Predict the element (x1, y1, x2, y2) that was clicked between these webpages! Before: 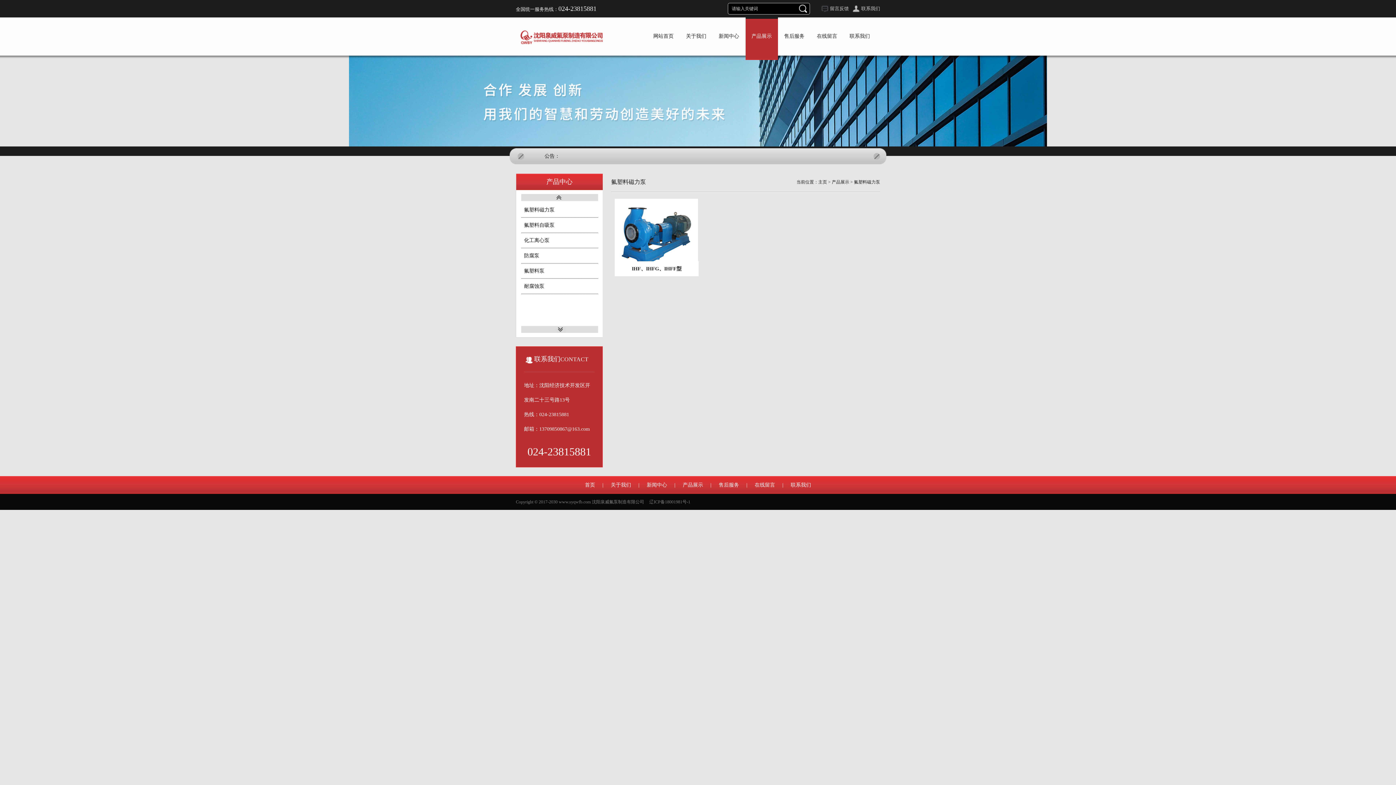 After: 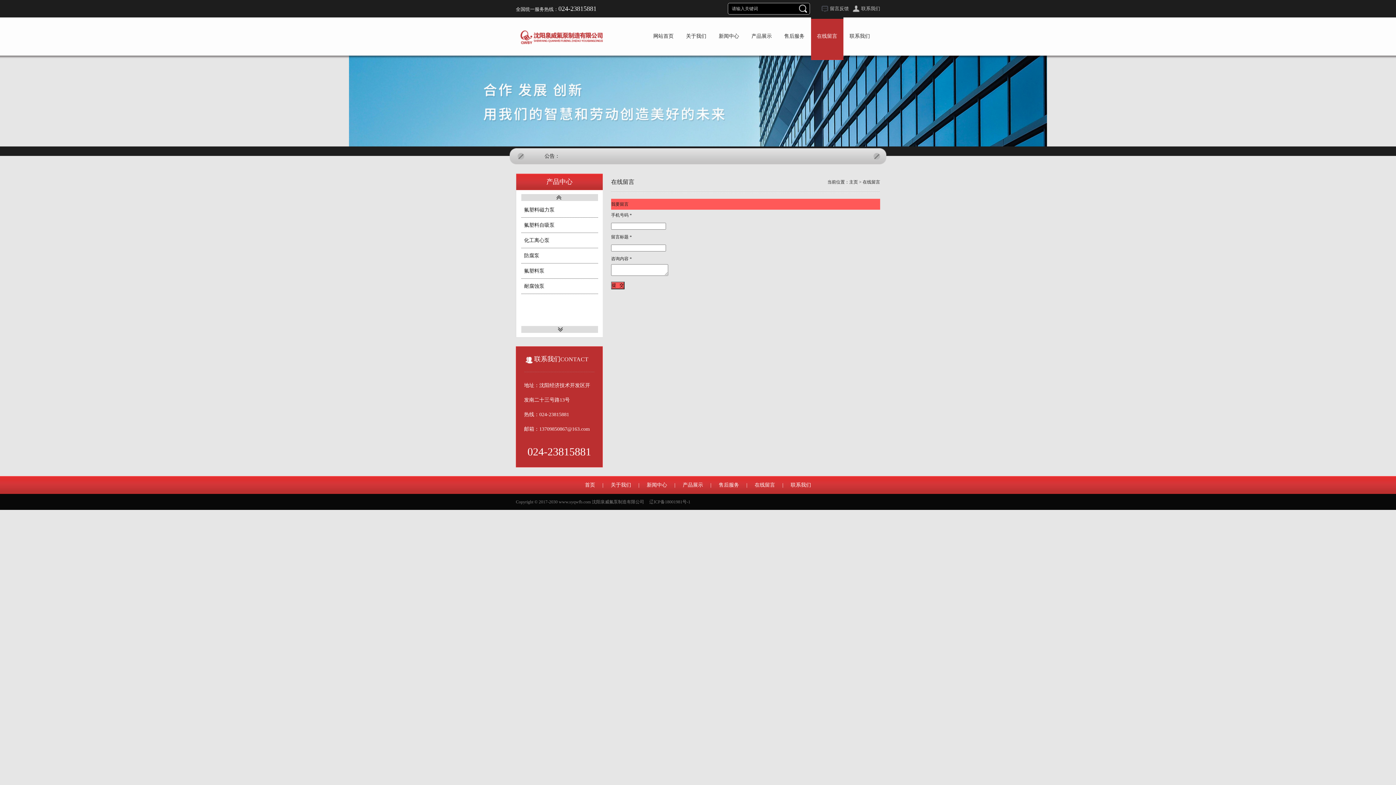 Action: label: 在线留言 bbox: (754, 482, 775, 488)